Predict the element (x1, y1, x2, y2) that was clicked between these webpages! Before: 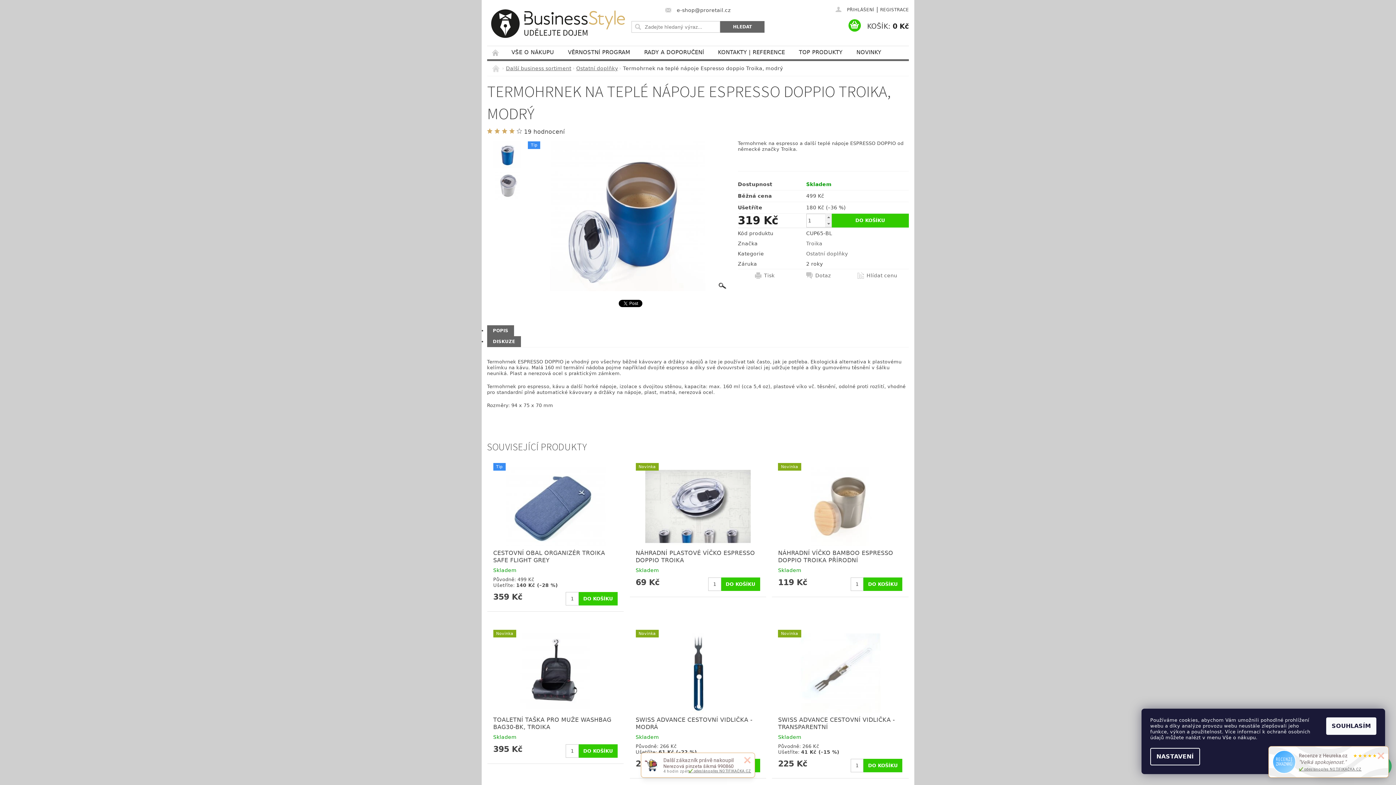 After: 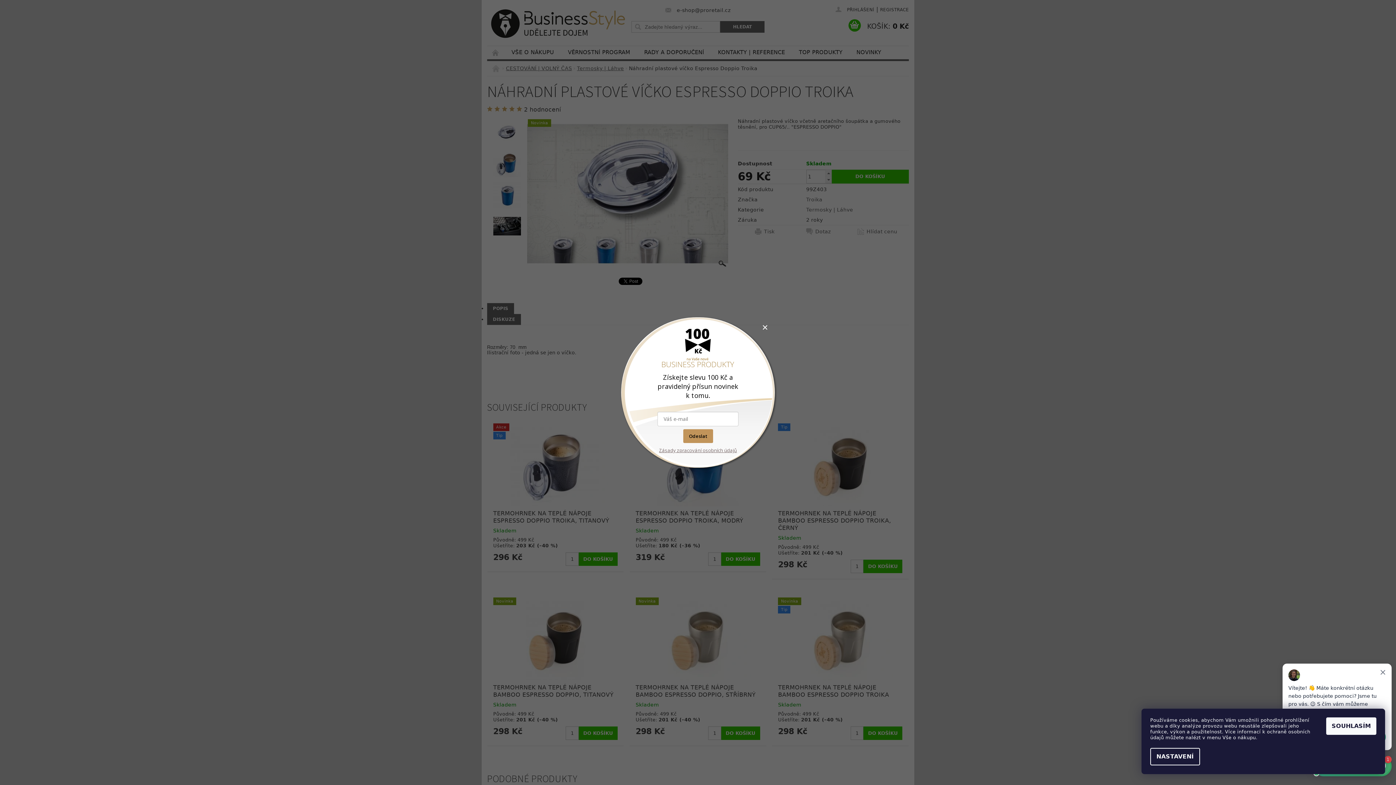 Action: bbox: (645, 503, 750, 509)